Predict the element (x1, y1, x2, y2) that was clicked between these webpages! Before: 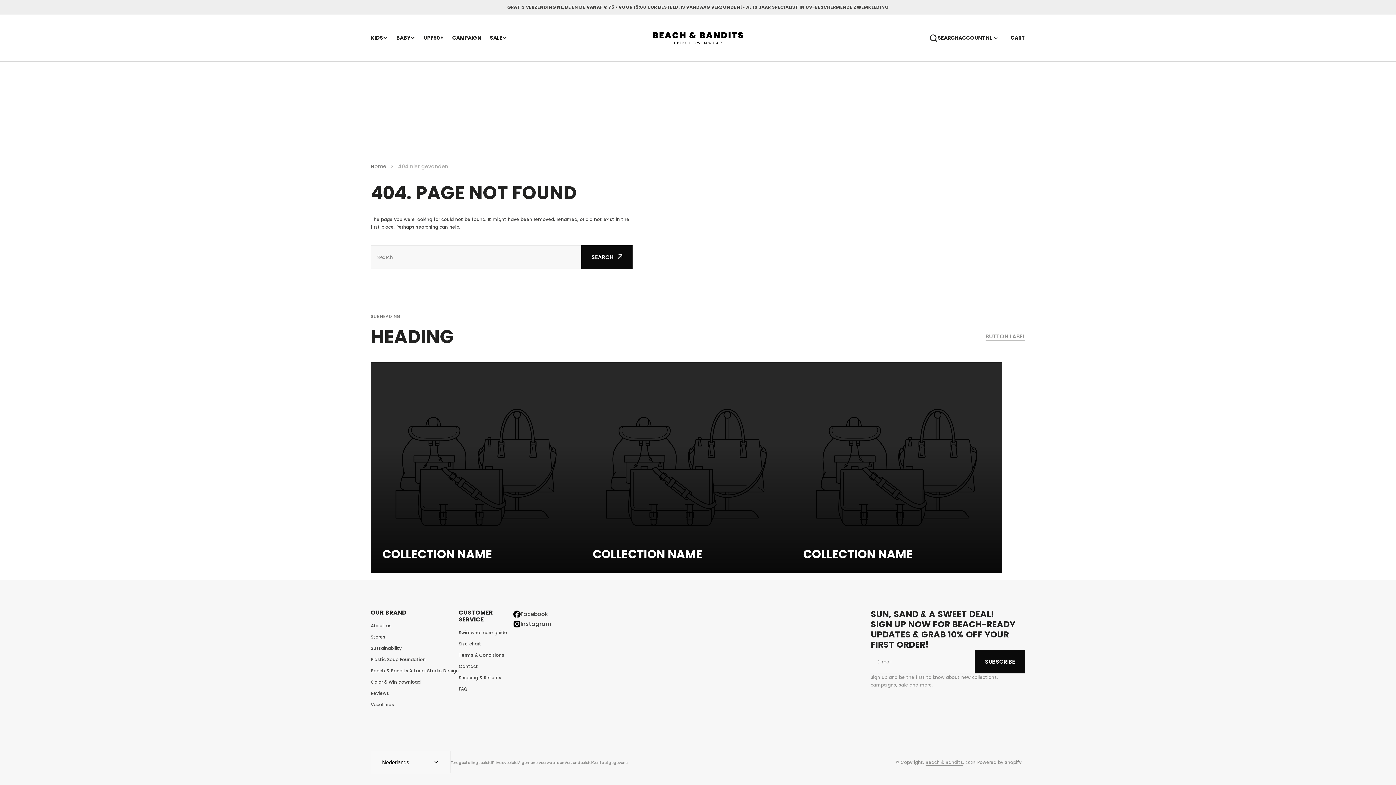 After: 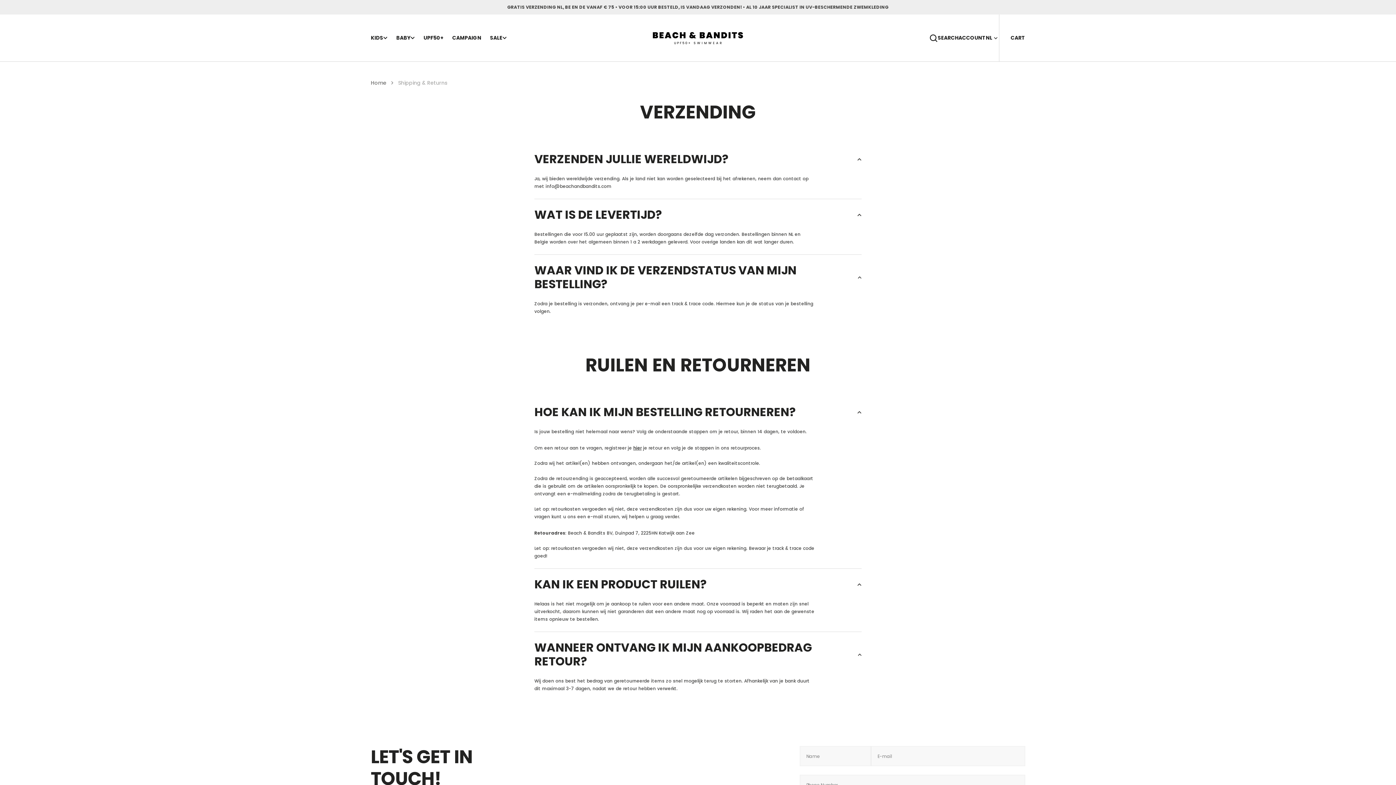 Action: label: Shipping & Returns bbox: (458, 672, 501, 683)